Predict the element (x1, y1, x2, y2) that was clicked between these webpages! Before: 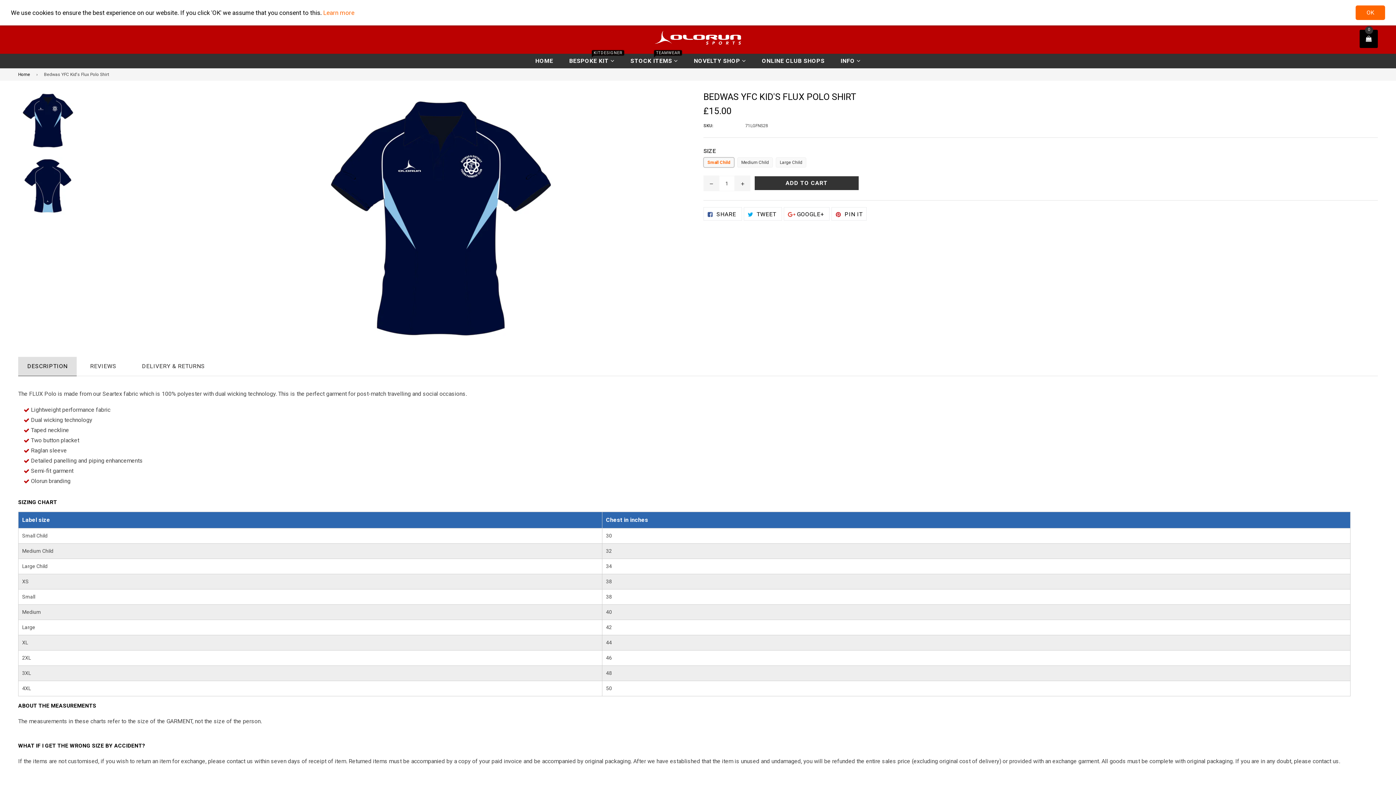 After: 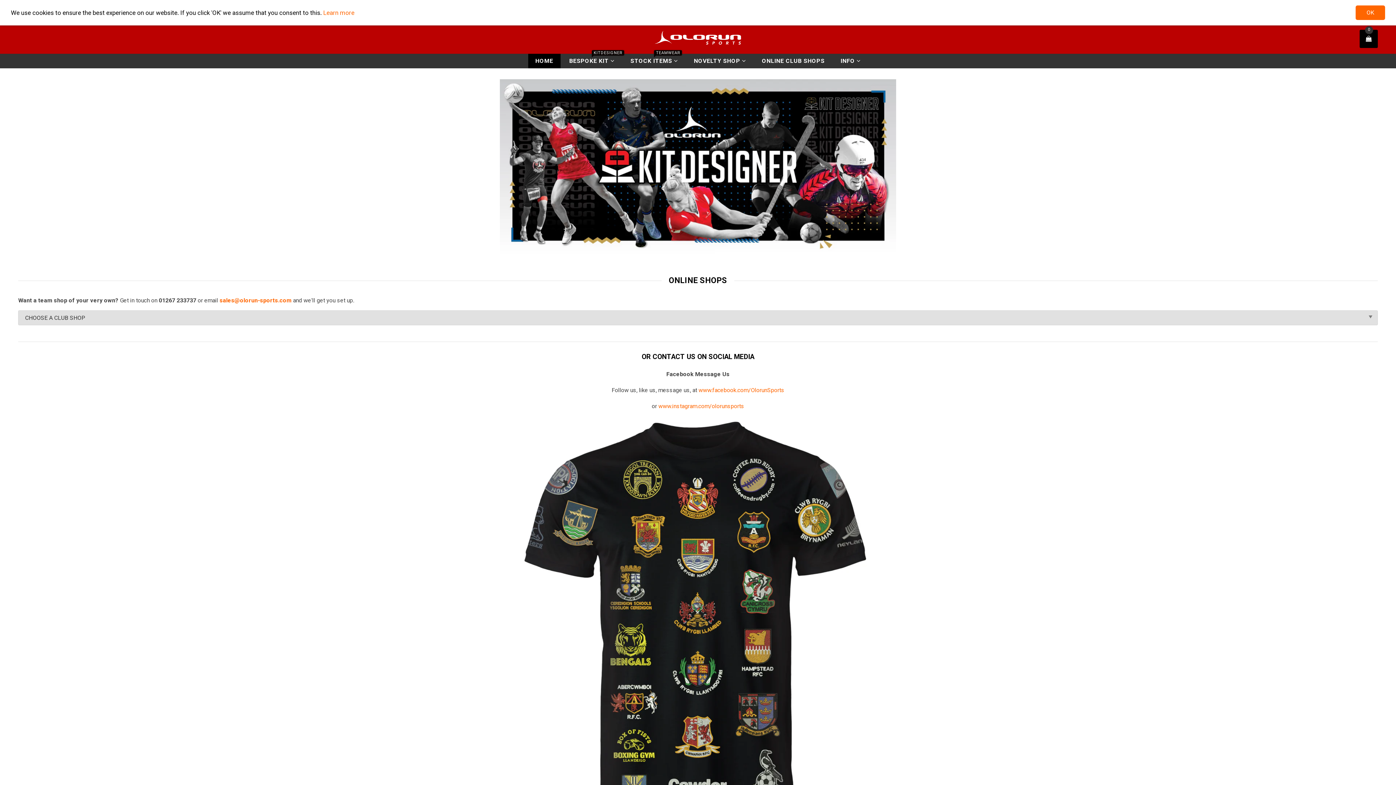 Action: bbox: (653, 32, 743, 41)